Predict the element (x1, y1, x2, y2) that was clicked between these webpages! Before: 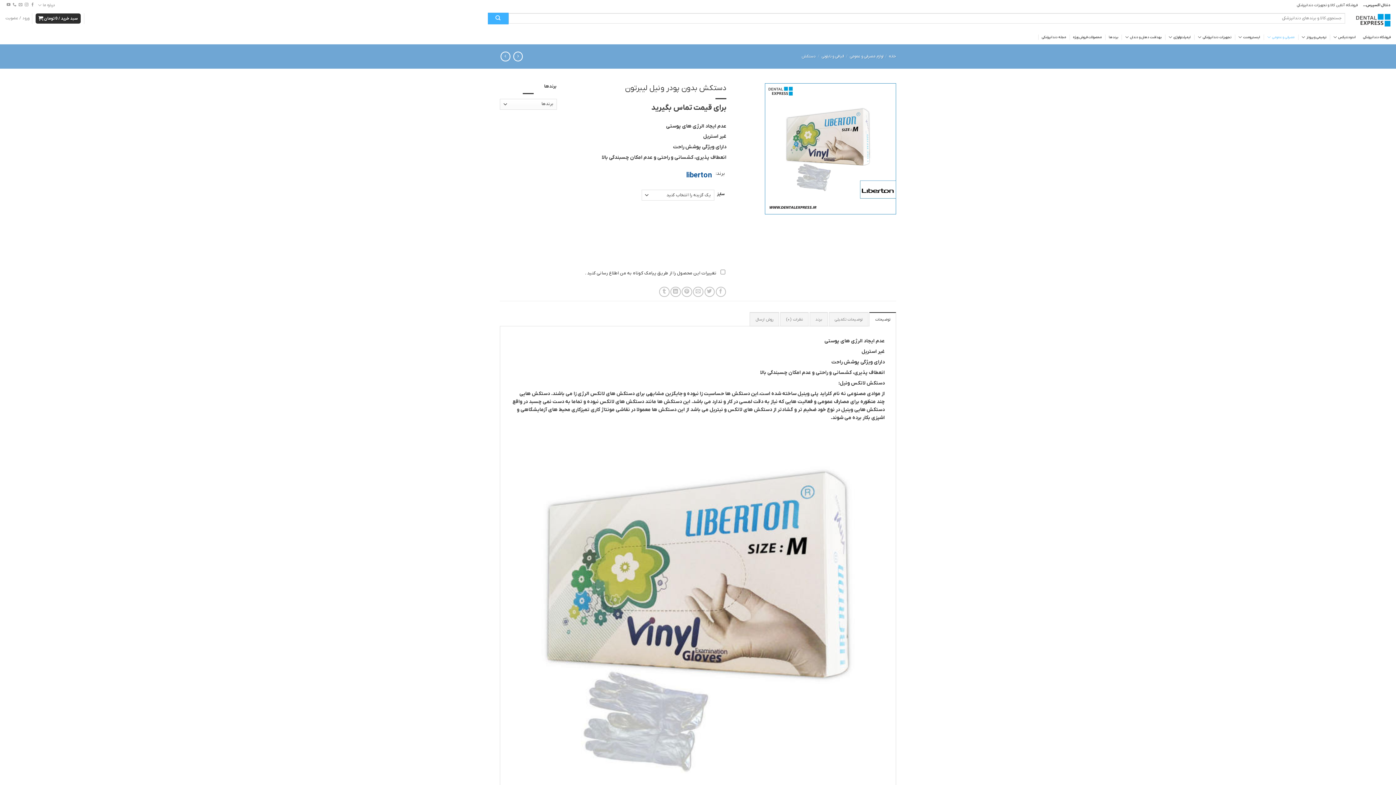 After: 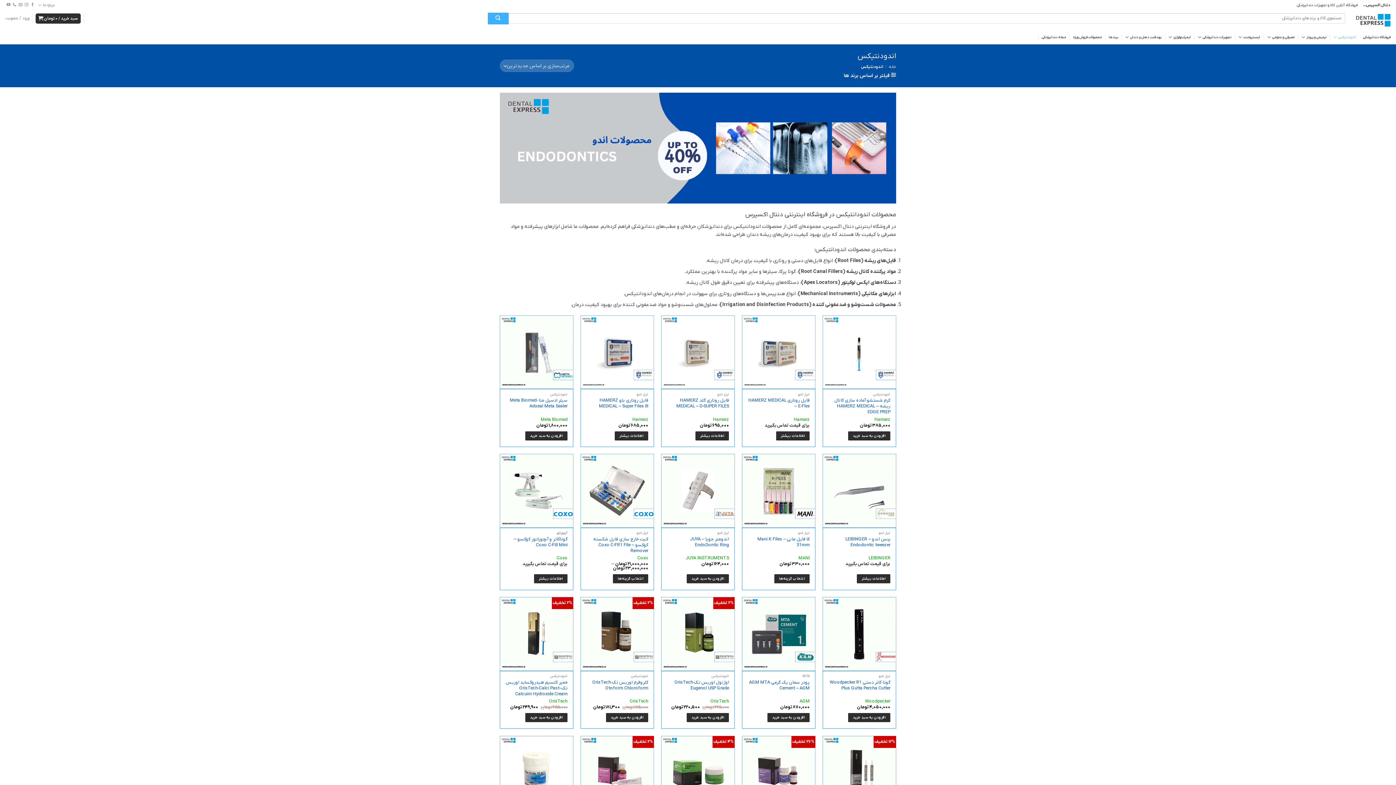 Action: label: اندودنتیکس bbox: (1333, 30, 1356, 44)